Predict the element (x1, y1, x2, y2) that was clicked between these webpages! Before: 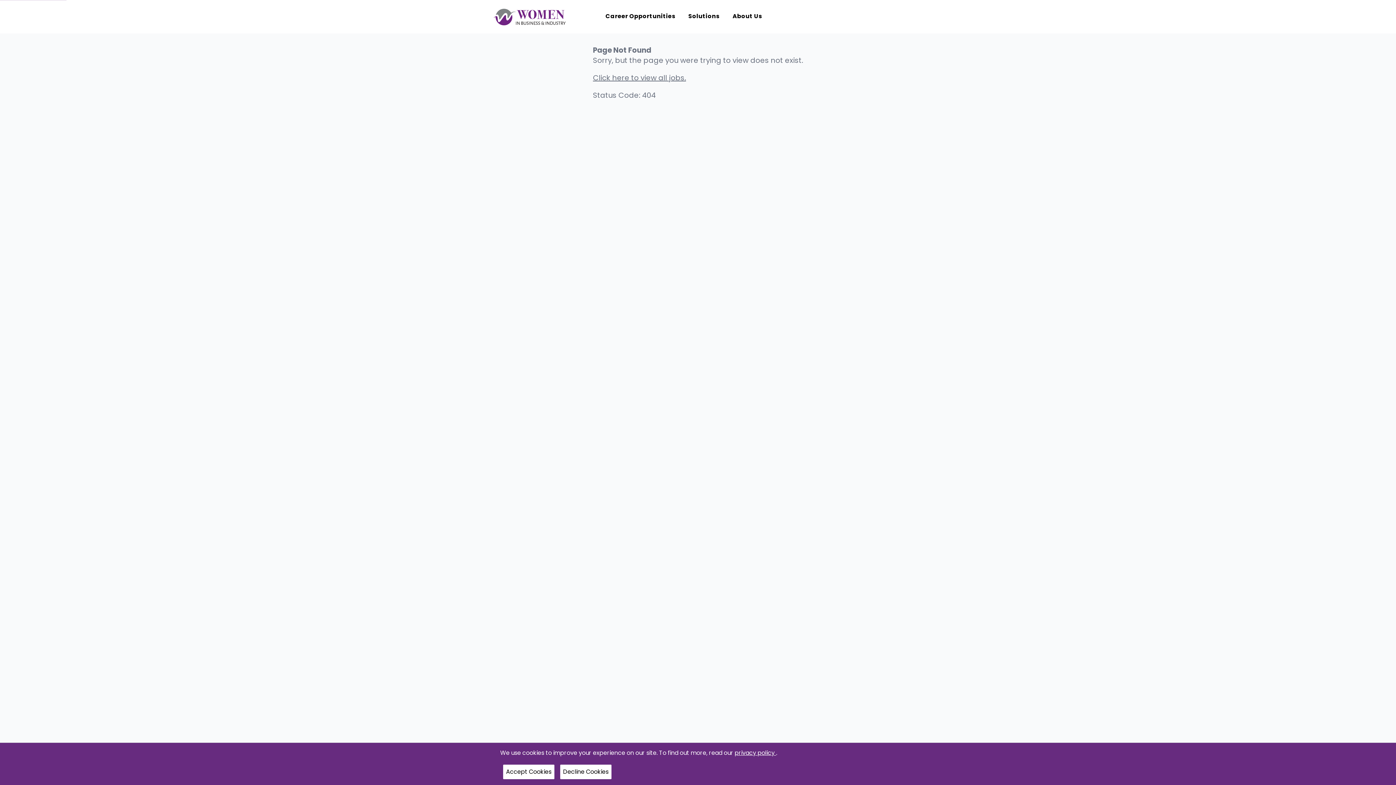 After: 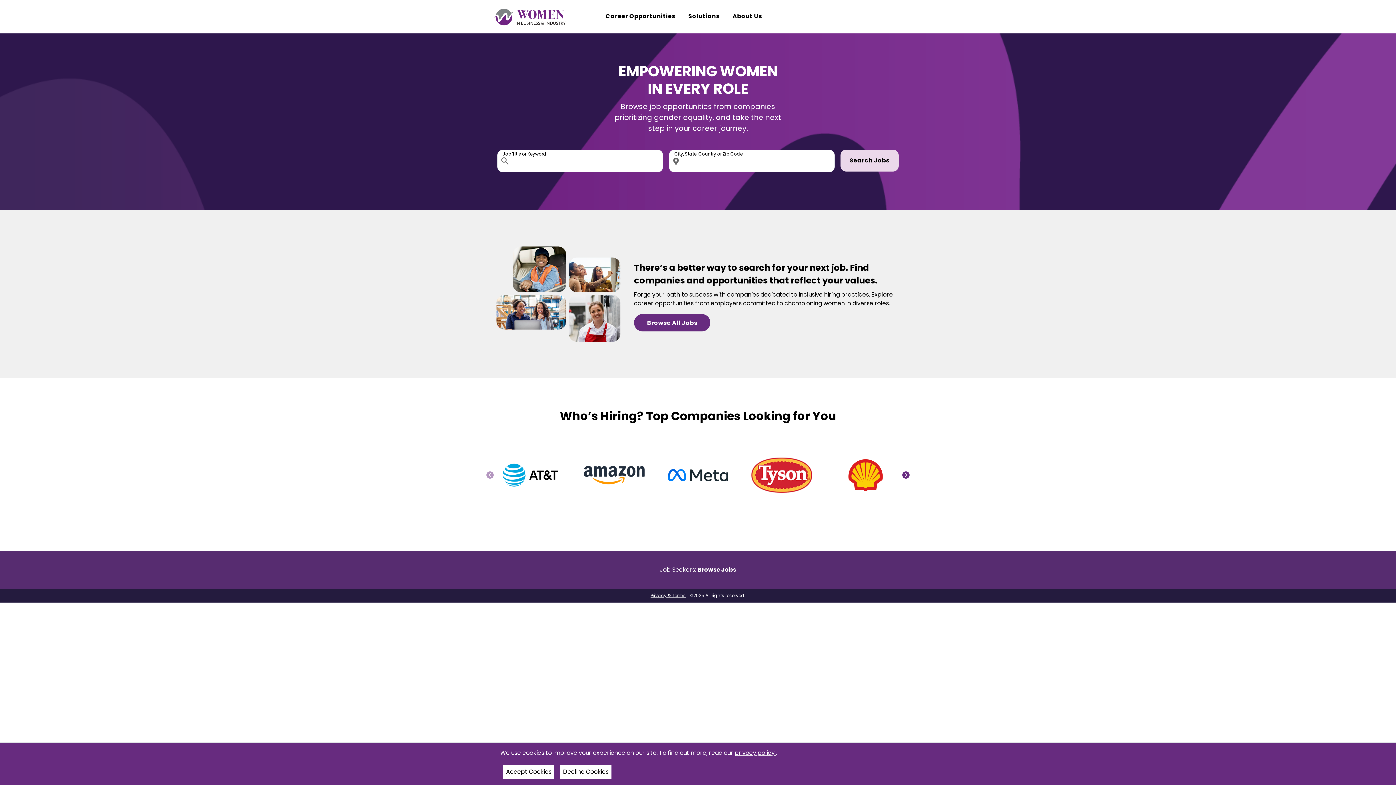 Action: bbox: (488, 3, 570, 29) label: Women in Business & Industry home